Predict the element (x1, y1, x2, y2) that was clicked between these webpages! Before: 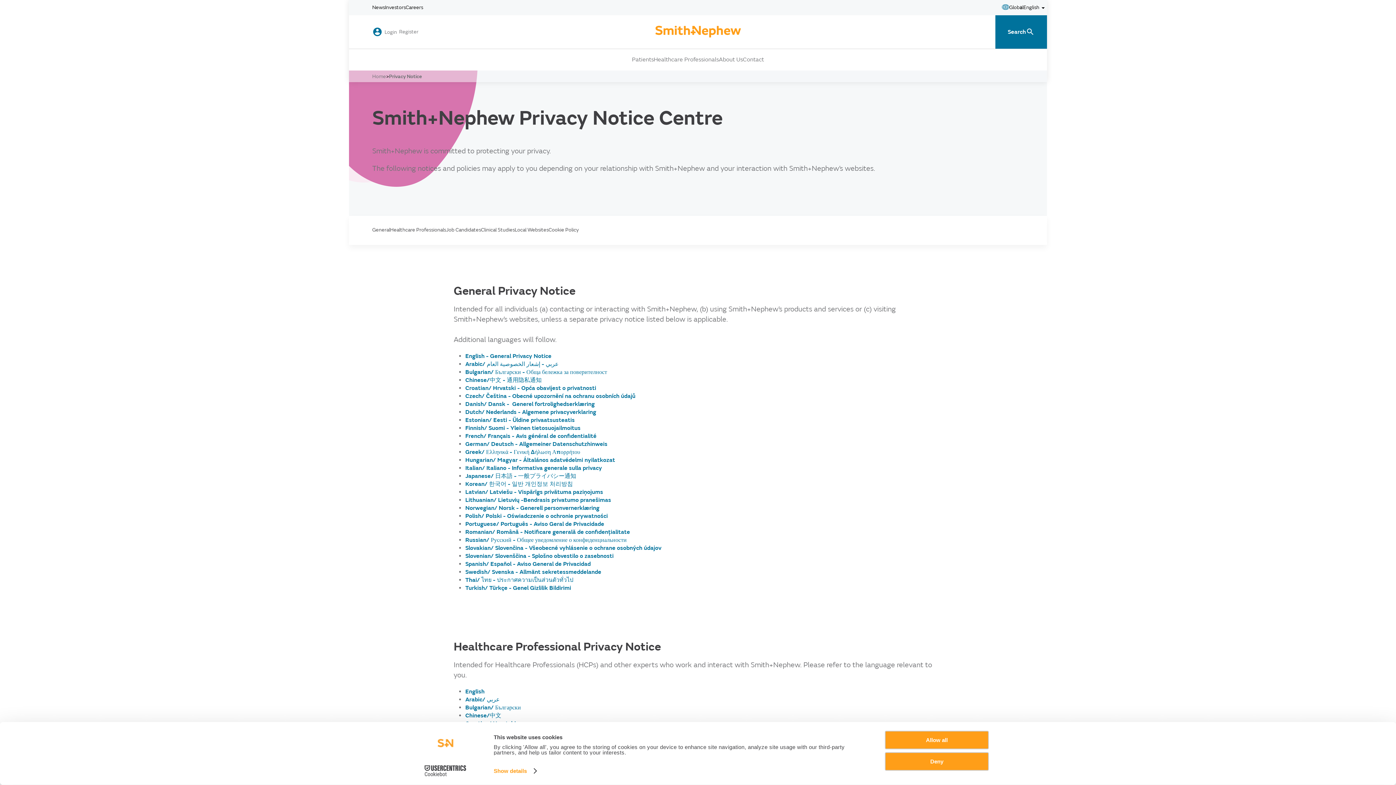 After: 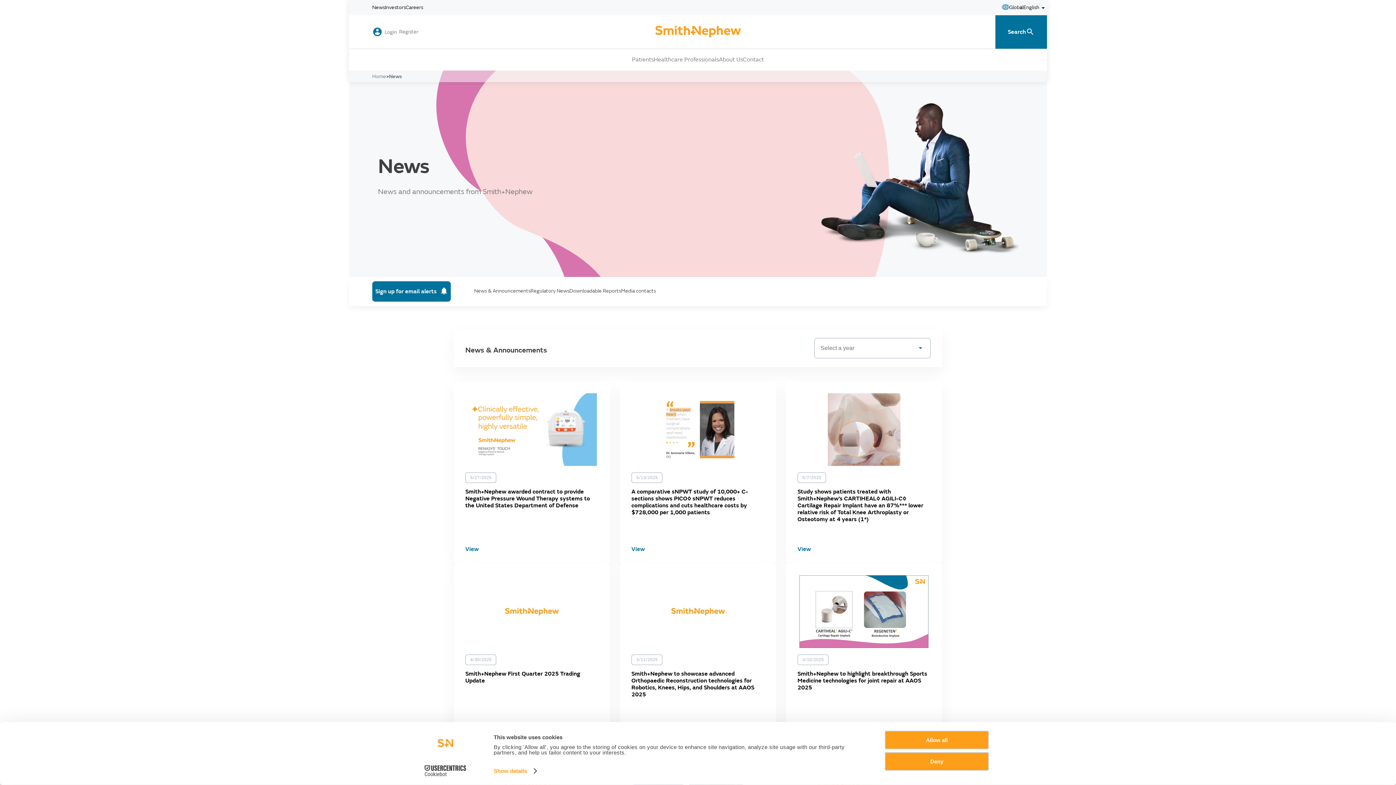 Action: label: News bbox: (372, 5, 385, 10)